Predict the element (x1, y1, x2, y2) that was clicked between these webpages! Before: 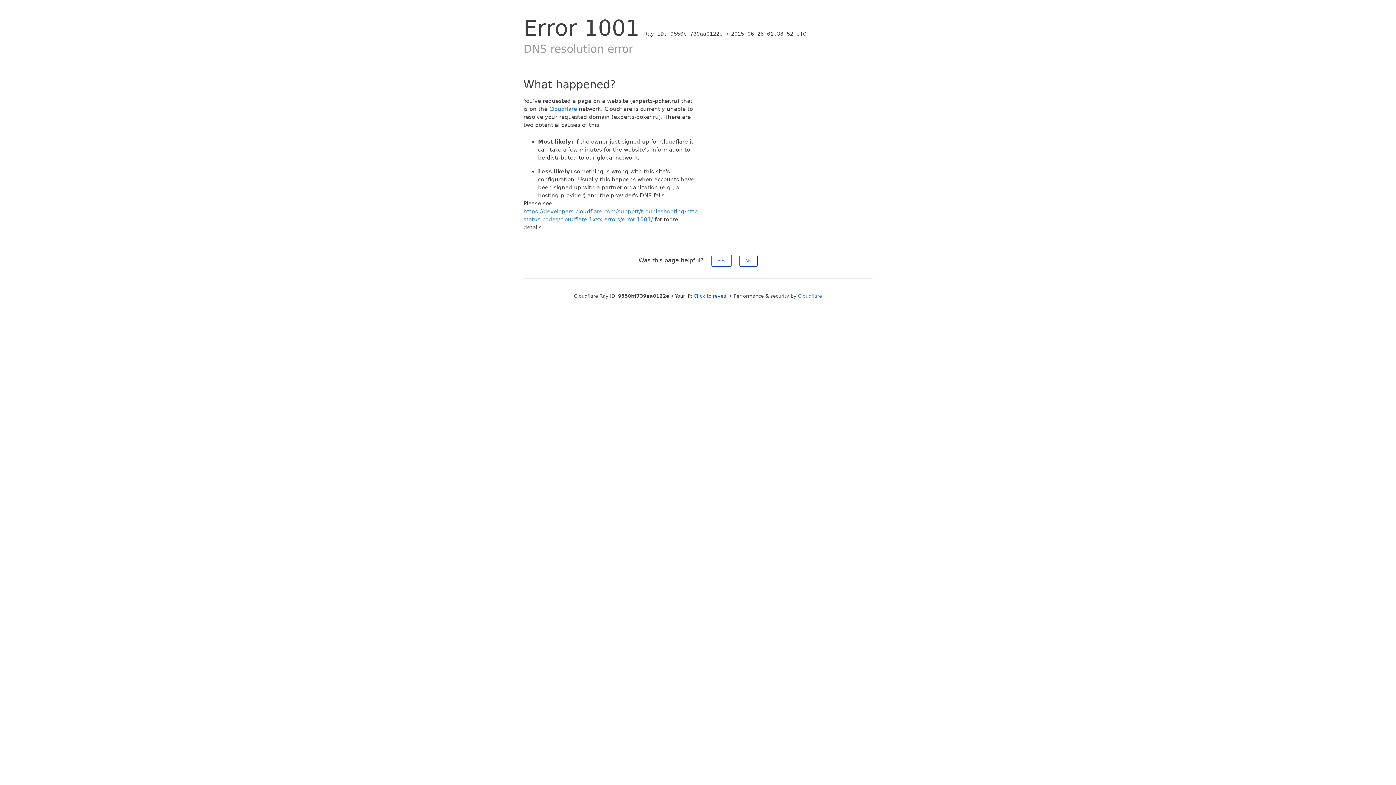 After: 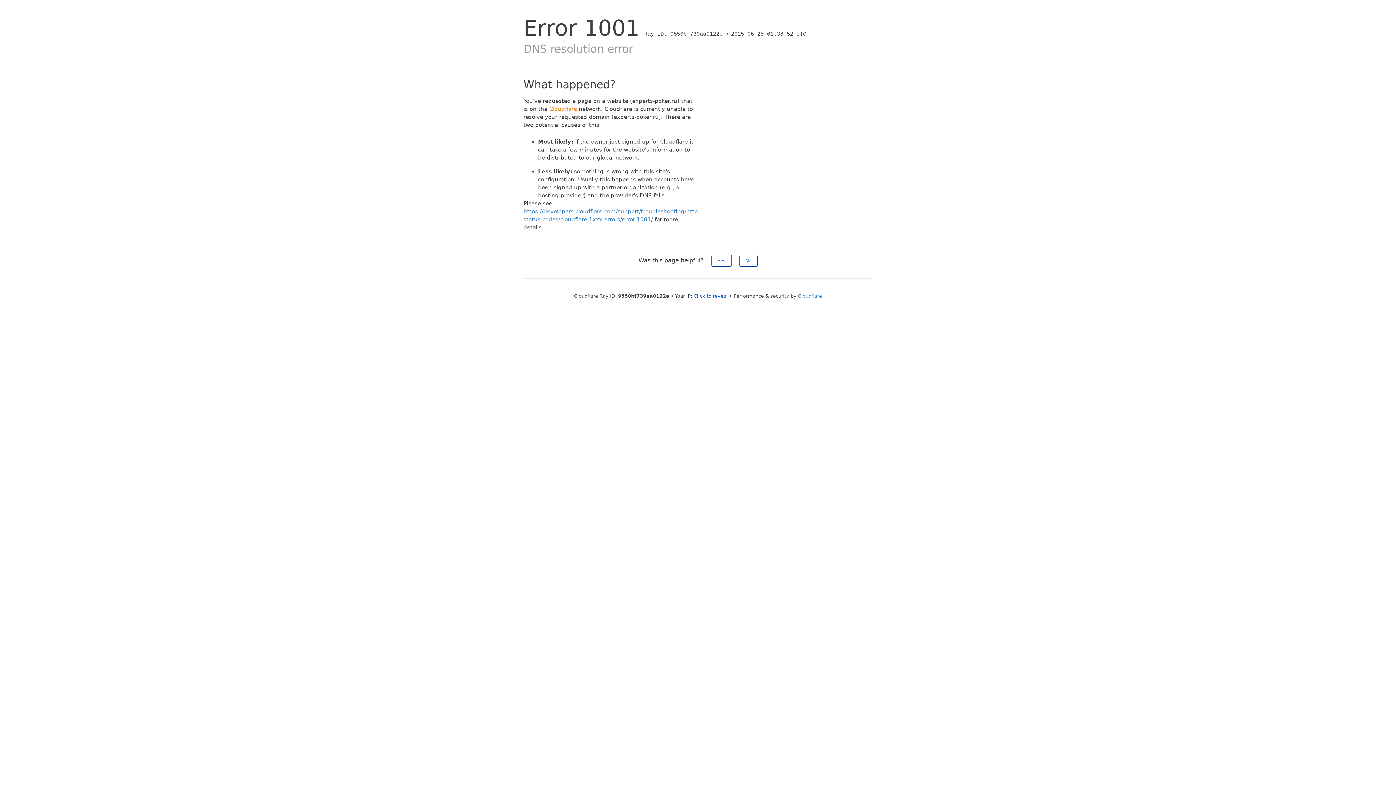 Action: bbox: (549, 105, 577, 112) label: Cloudflare